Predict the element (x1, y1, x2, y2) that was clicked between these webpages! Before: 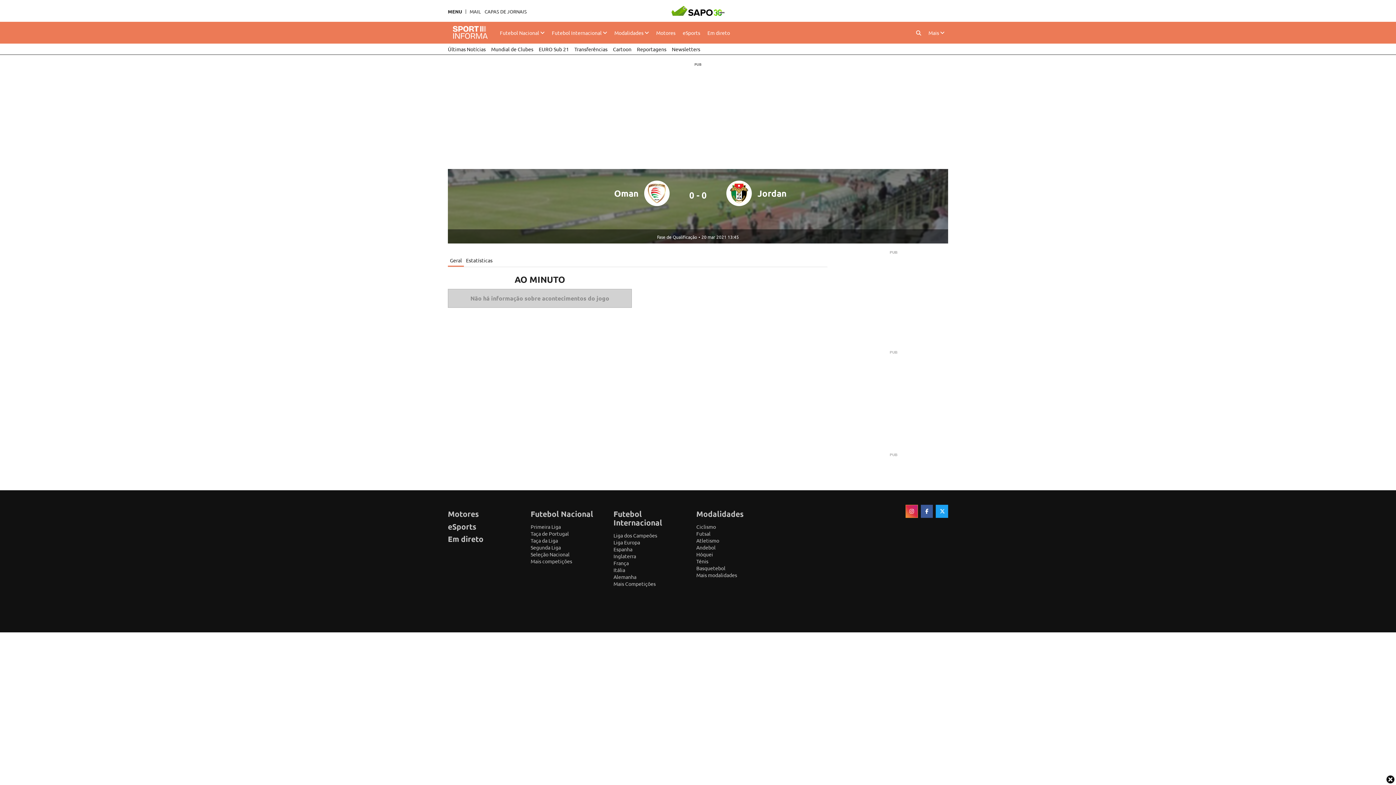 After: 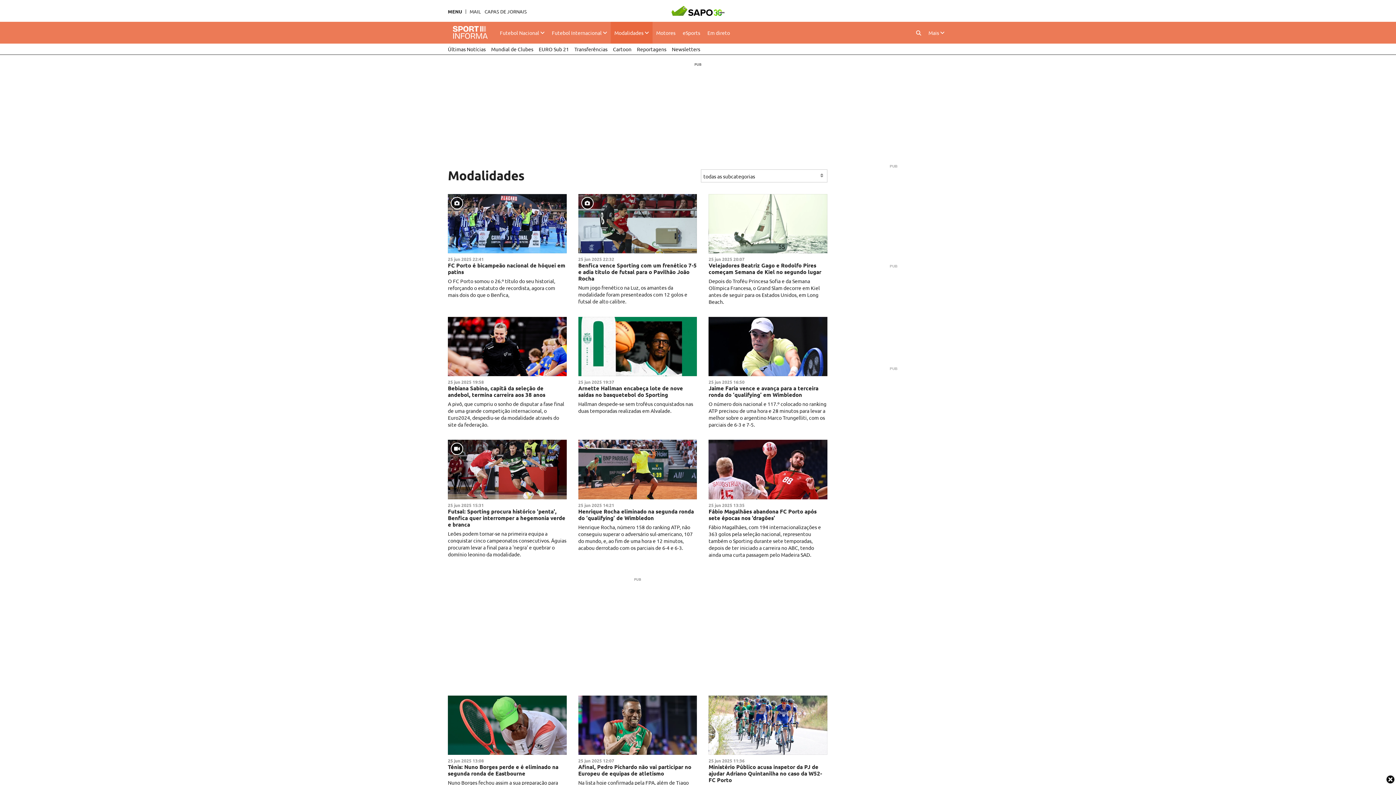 Action: bbox: (610, 21, 652, 43) label: Modalidades 